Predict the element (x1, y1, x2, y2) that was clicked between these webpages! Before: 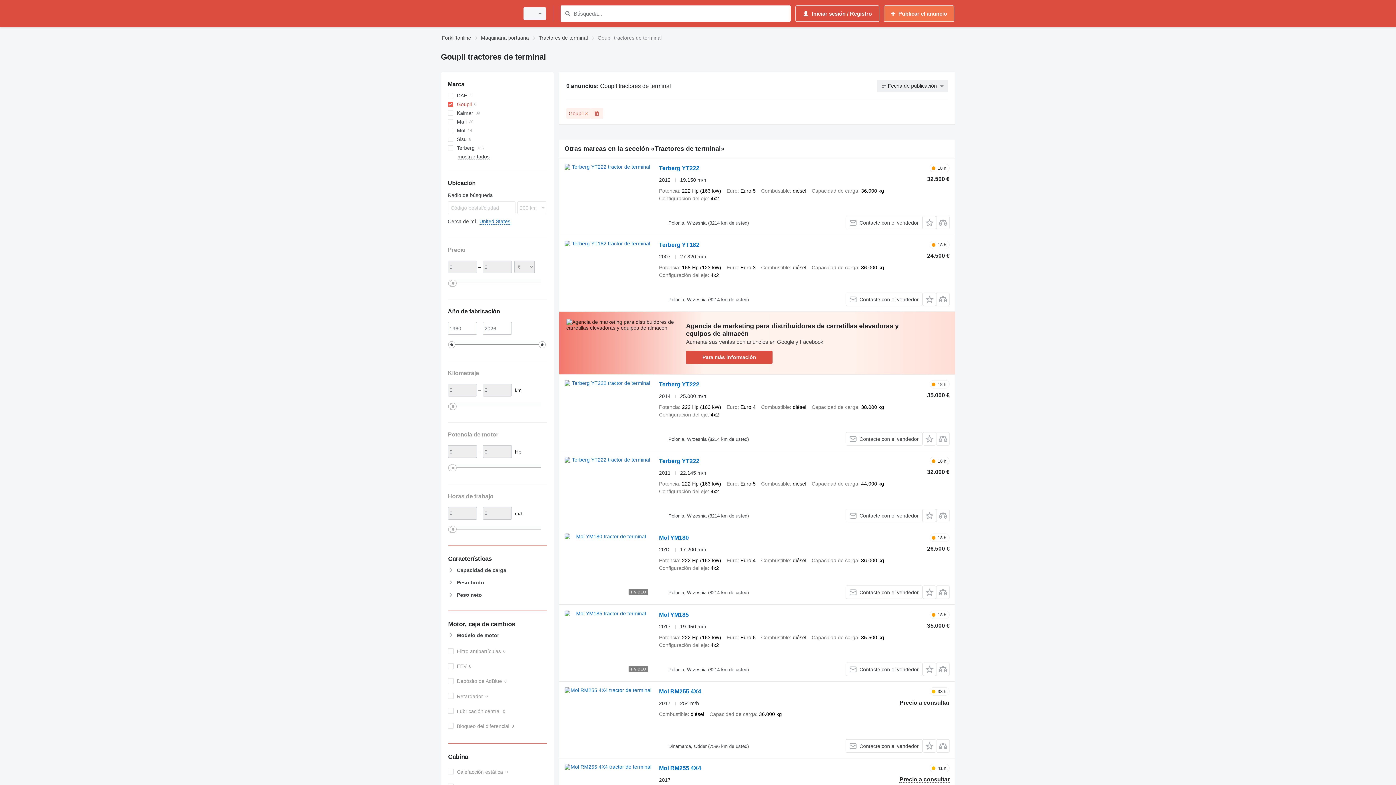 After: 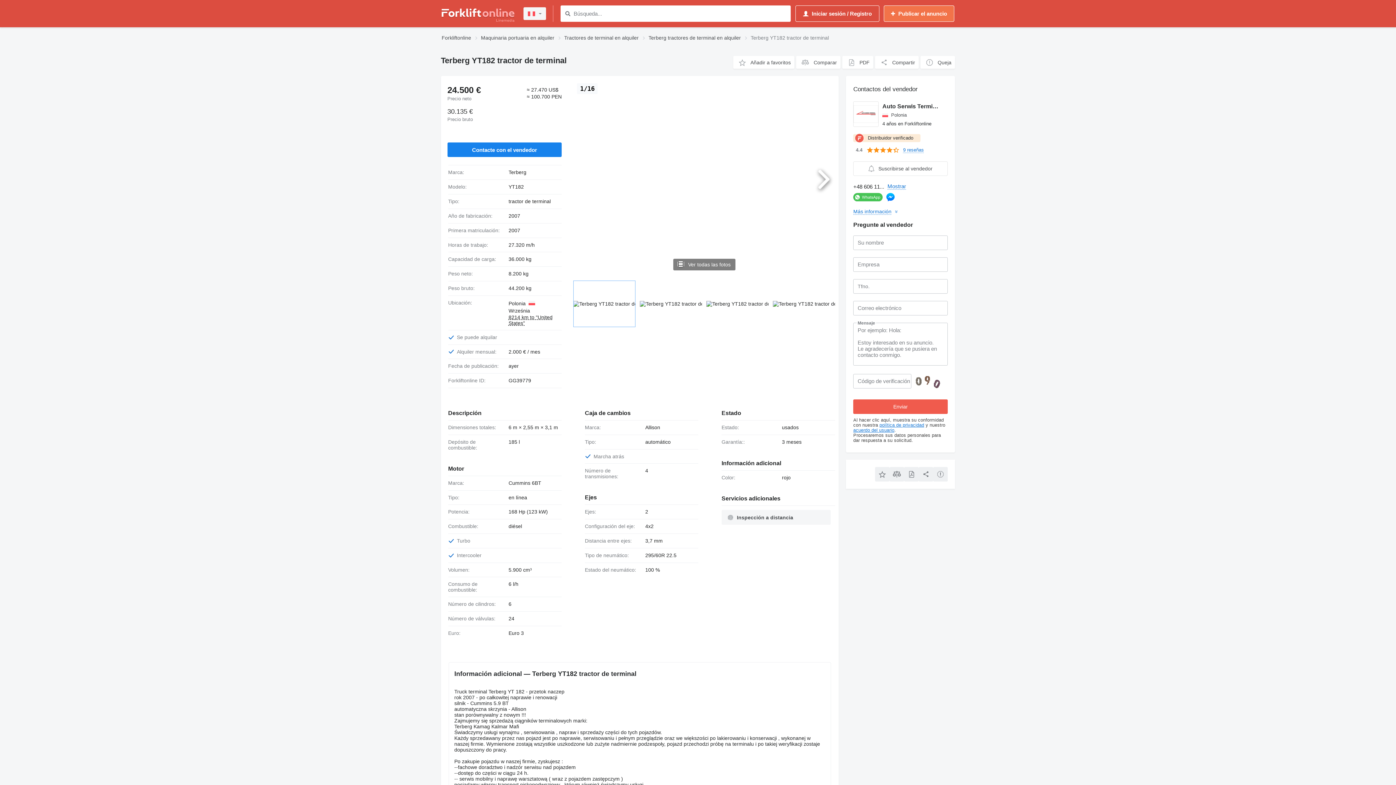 Action: bbox: (564, 240, 651, 306)